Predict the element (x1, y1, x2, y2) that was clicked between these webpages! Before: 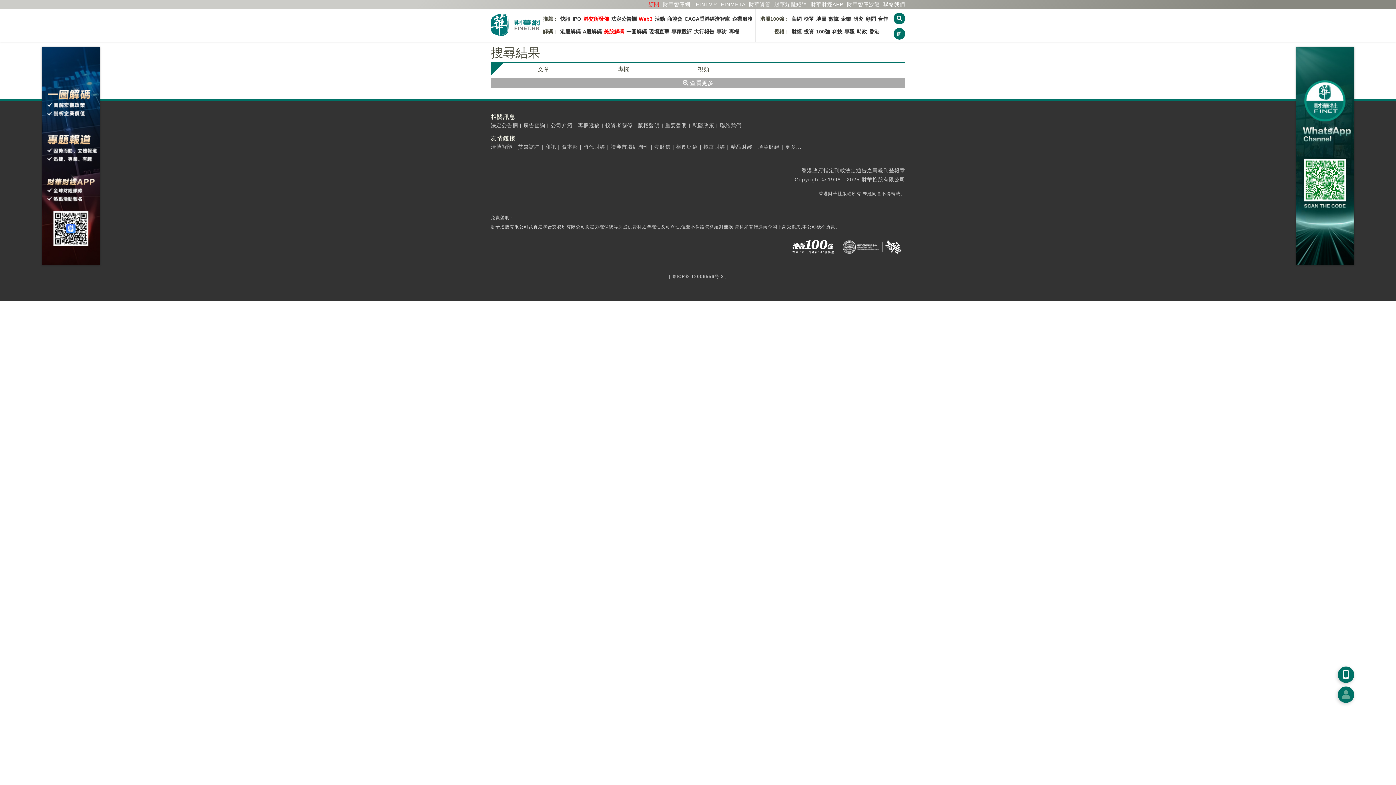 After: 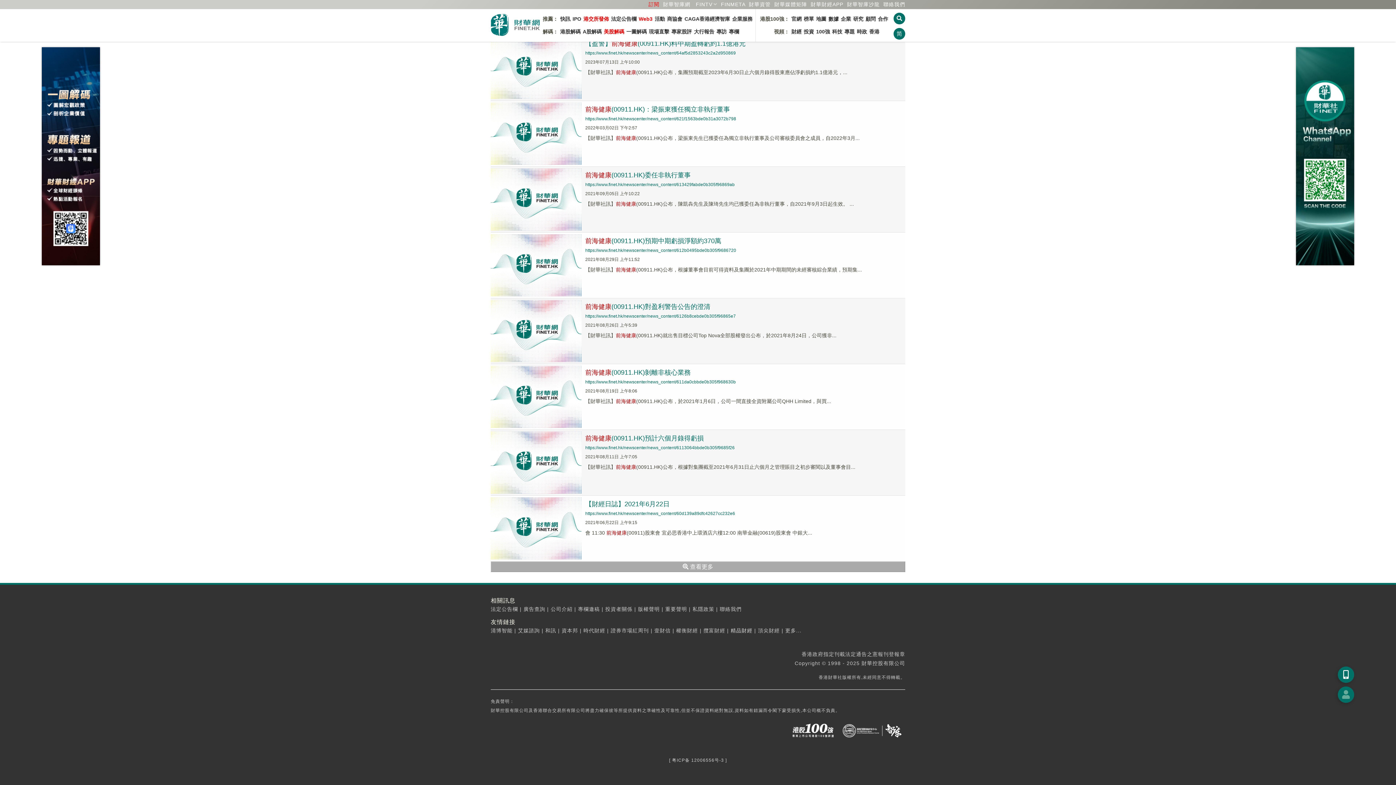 Action: label: 精品財經 bbox: (730, 144, 752, 149)